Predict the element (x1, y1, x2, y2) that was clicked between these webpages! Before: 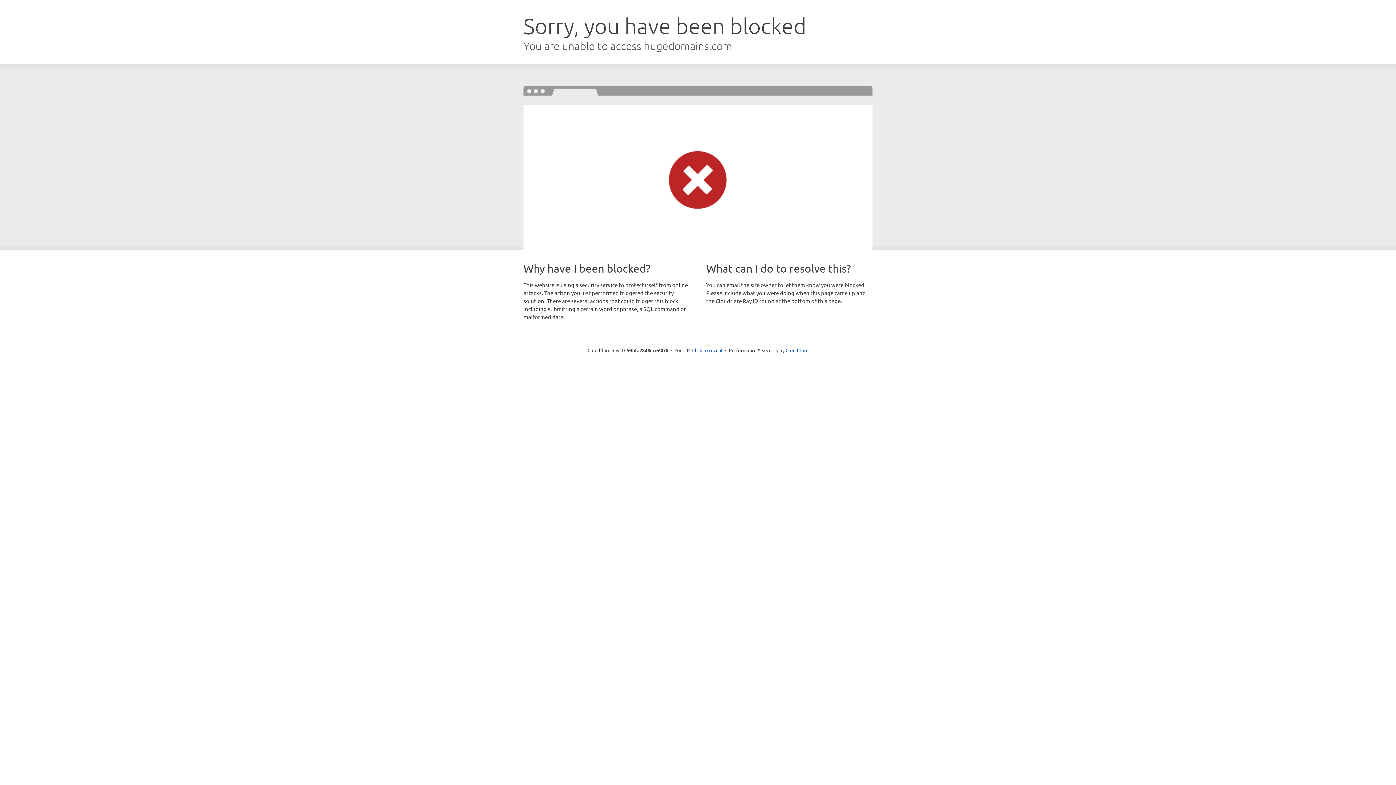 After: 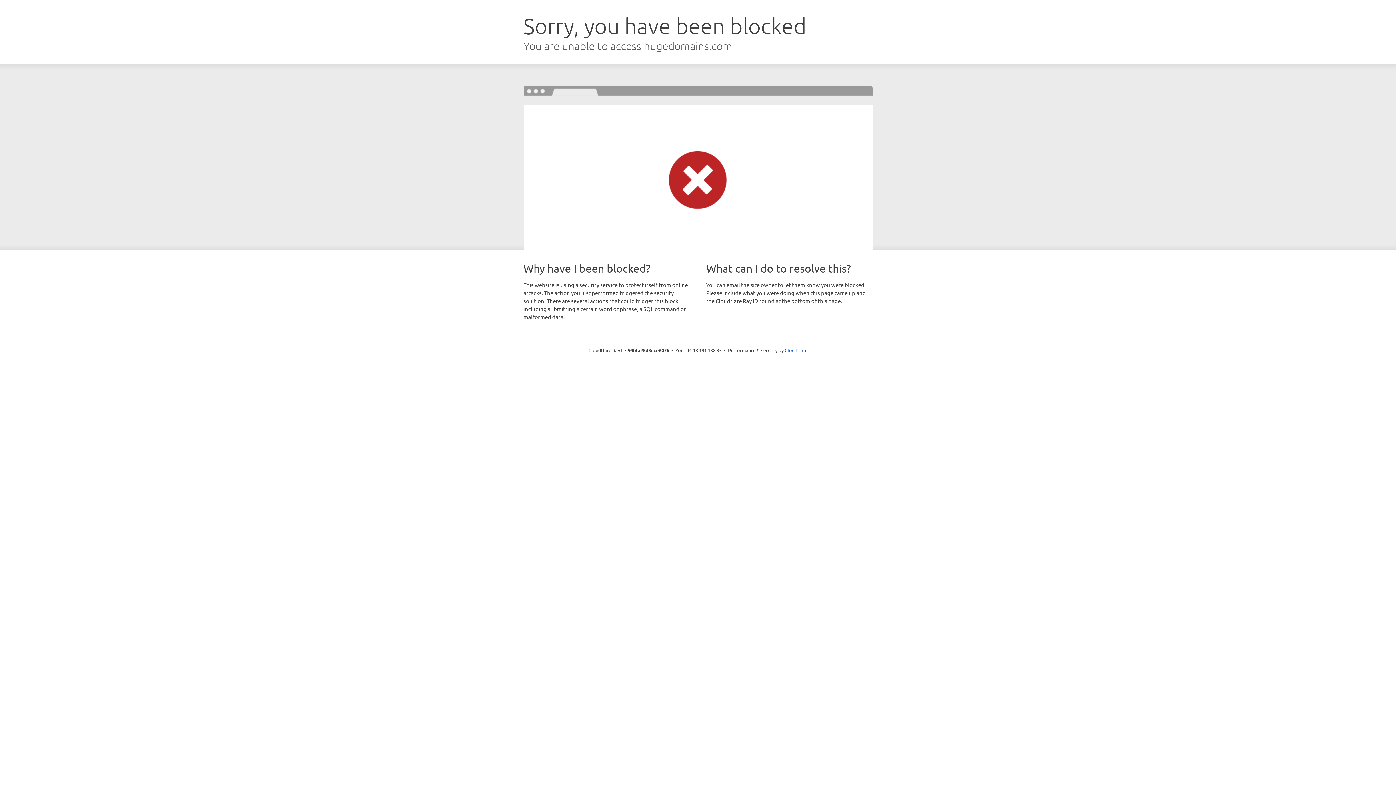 Action: label: Click to reveal bbox: (692, 346, 722, 353)